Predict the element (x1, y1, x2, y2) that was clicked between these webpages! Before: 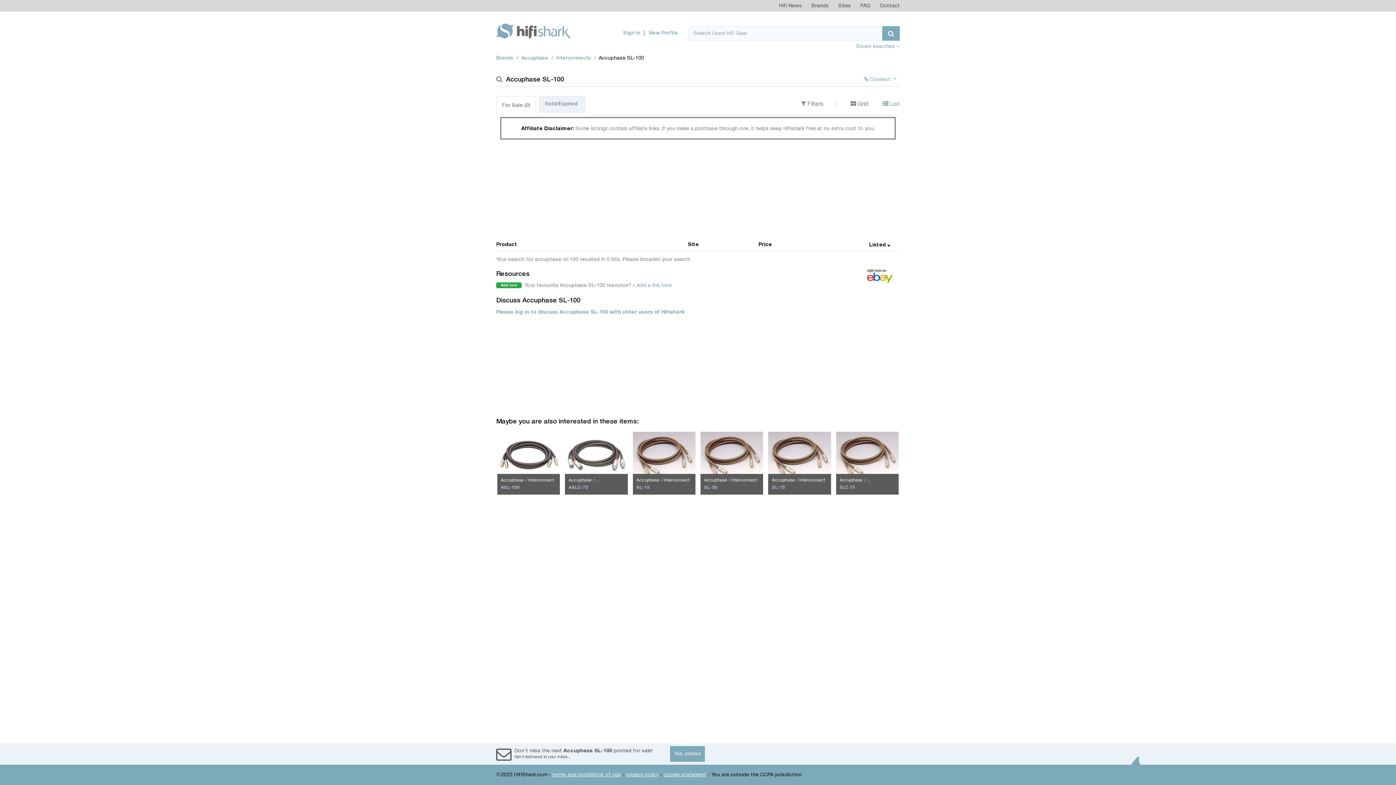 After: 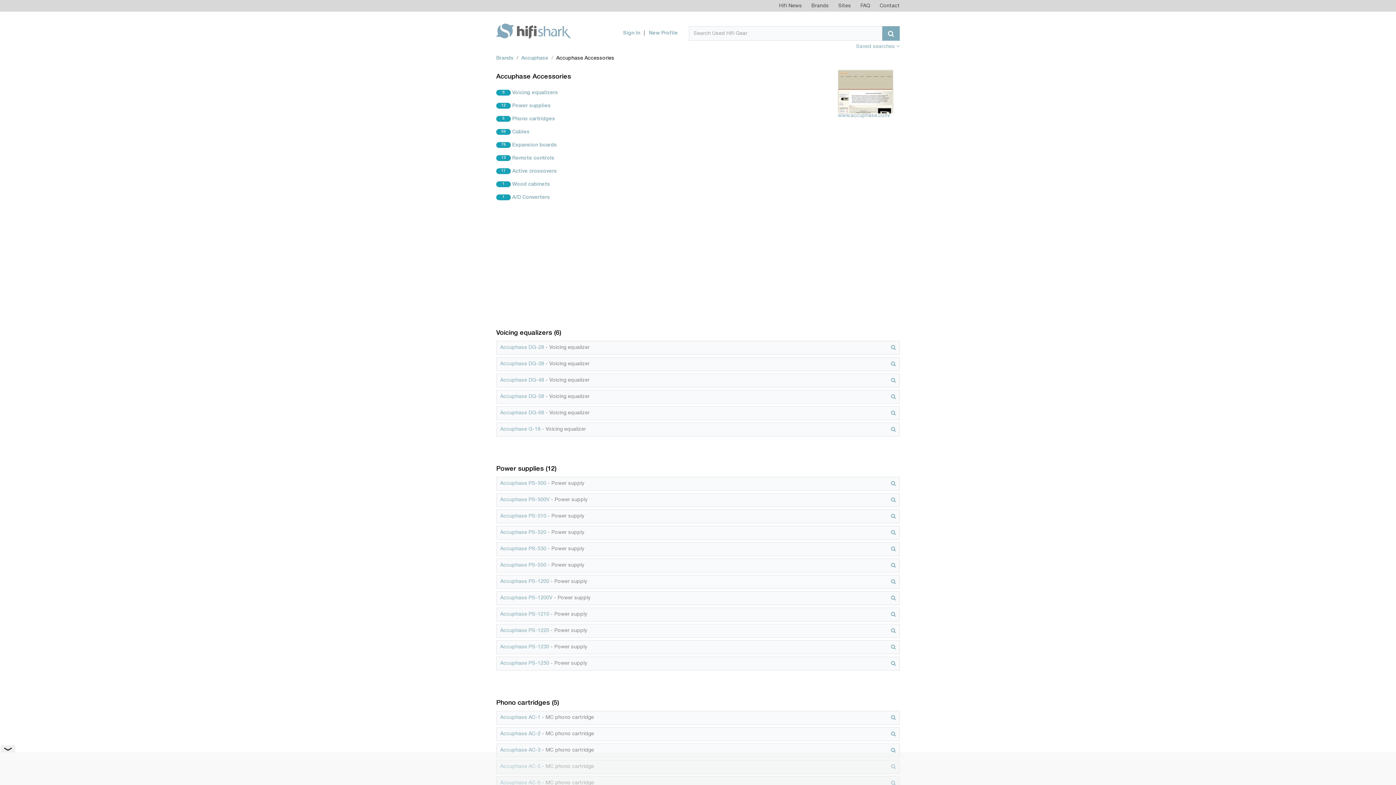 Action: label: Interconnects bbox: (556, 56, 591, 60)